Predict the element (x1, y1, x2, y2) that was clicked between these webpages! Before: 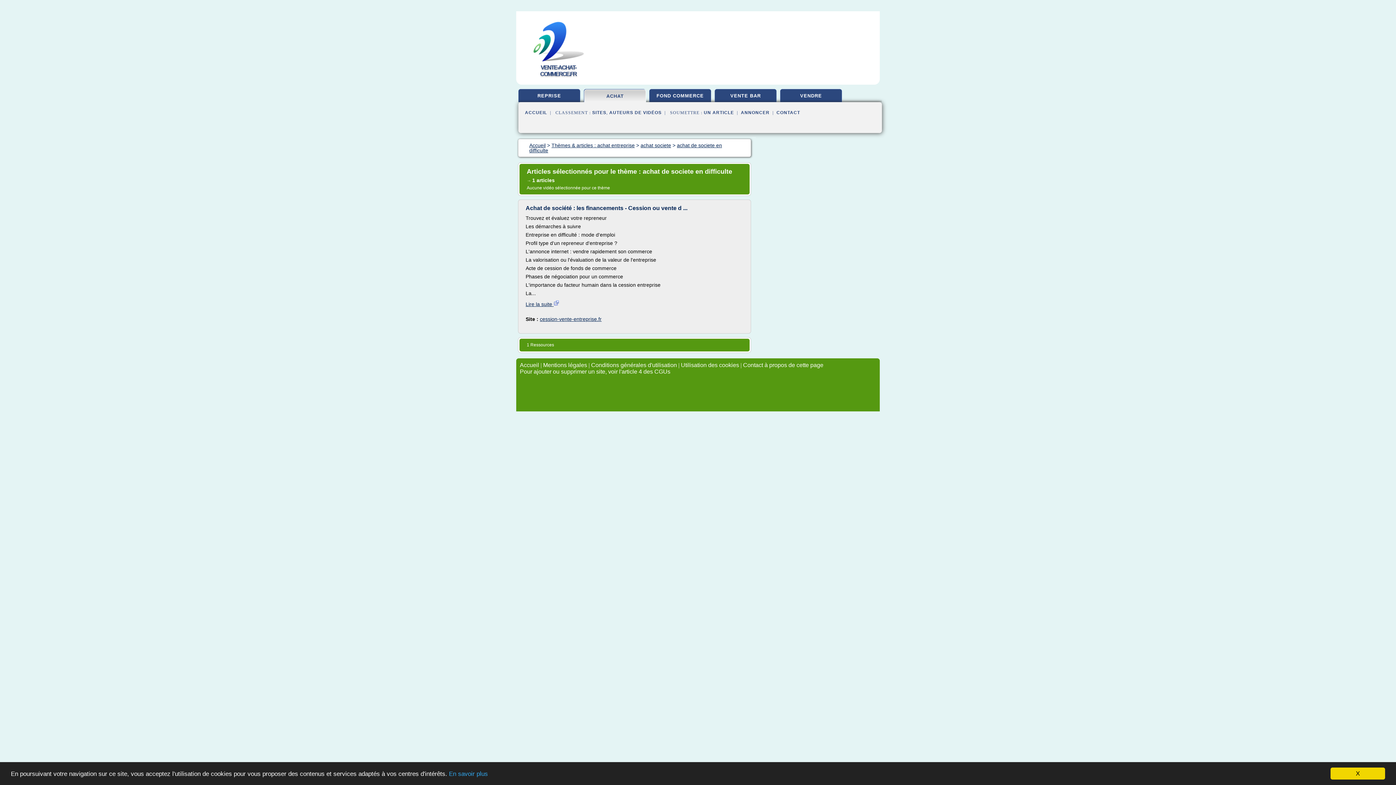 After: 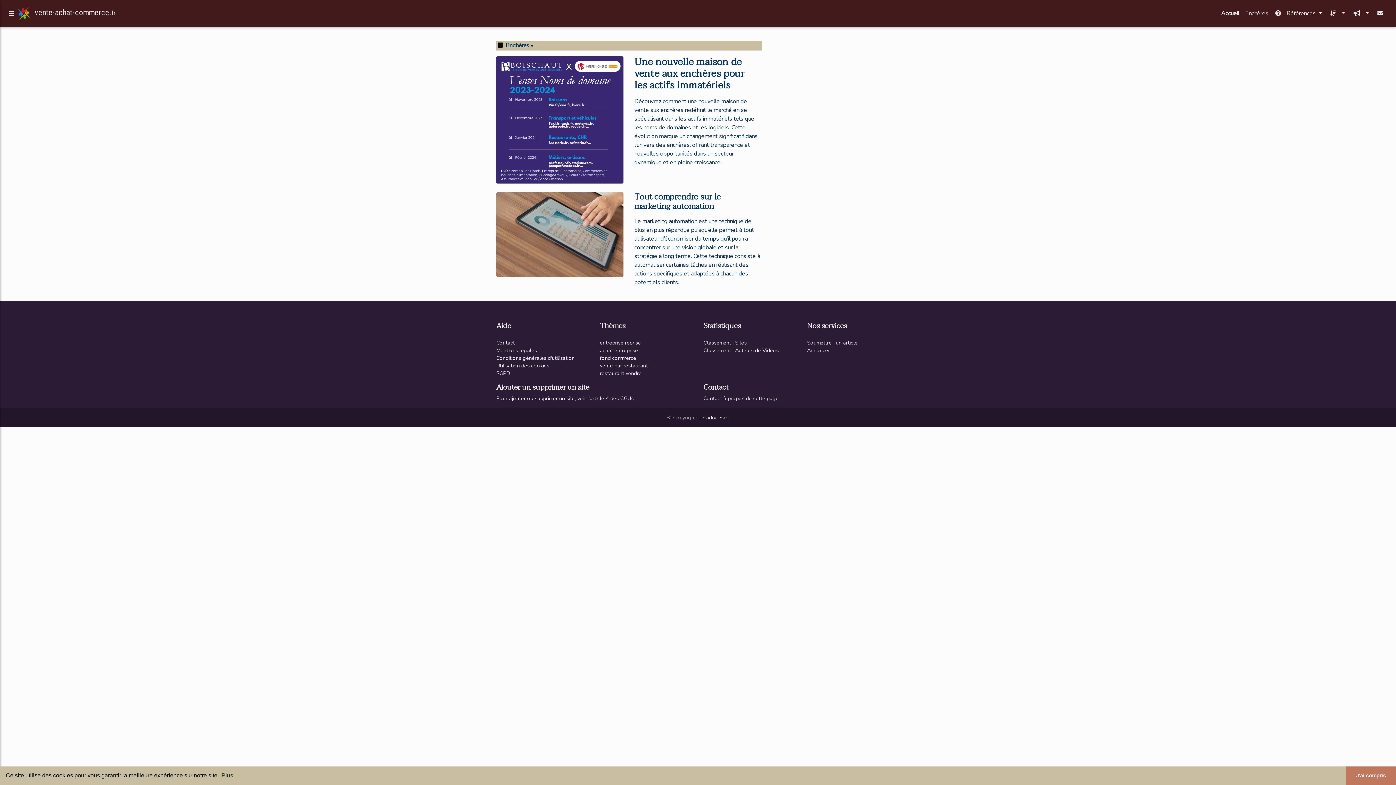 Action: bbox: (529, 59, 587, 65)